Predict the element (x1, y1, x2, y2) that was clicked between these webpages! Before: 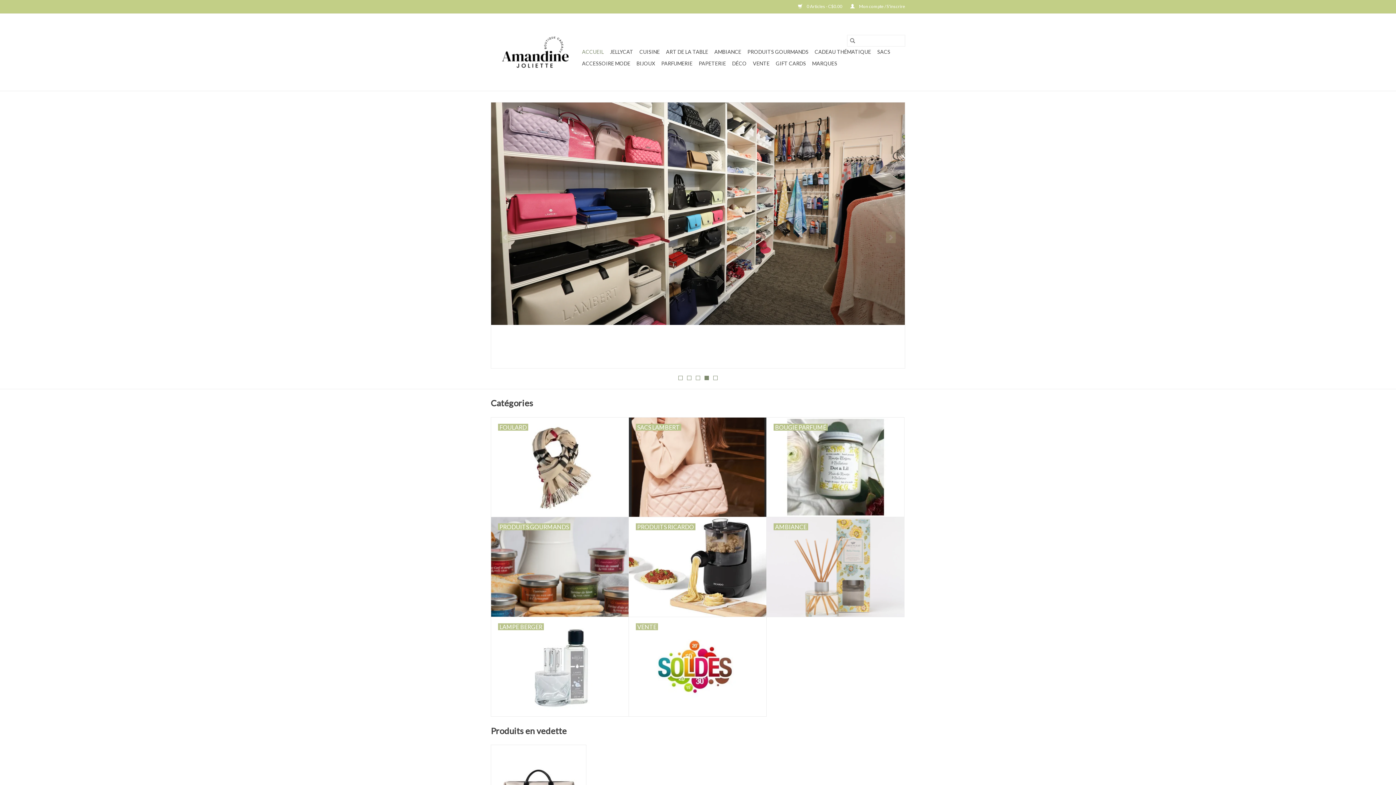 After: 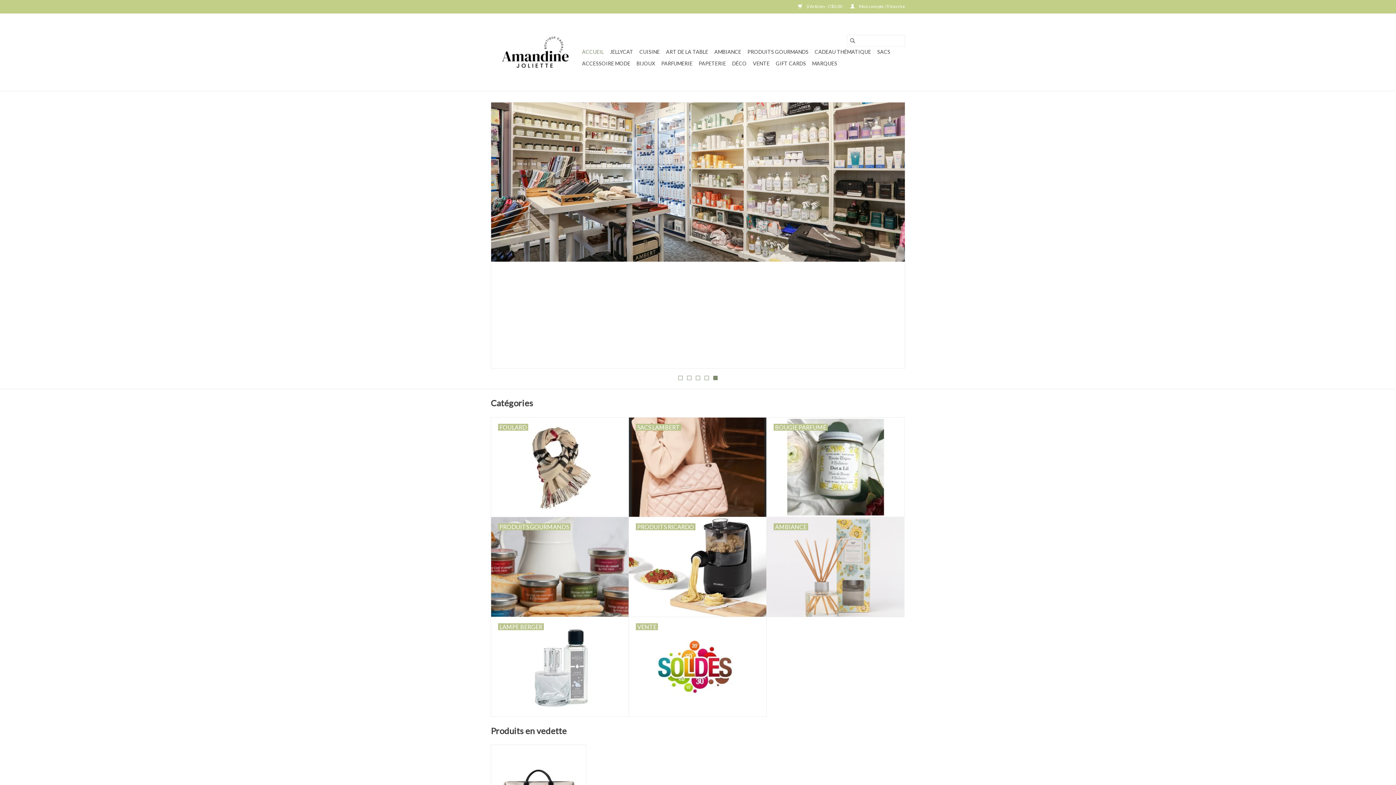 Action: bbox: (490, 24, 580, 80)